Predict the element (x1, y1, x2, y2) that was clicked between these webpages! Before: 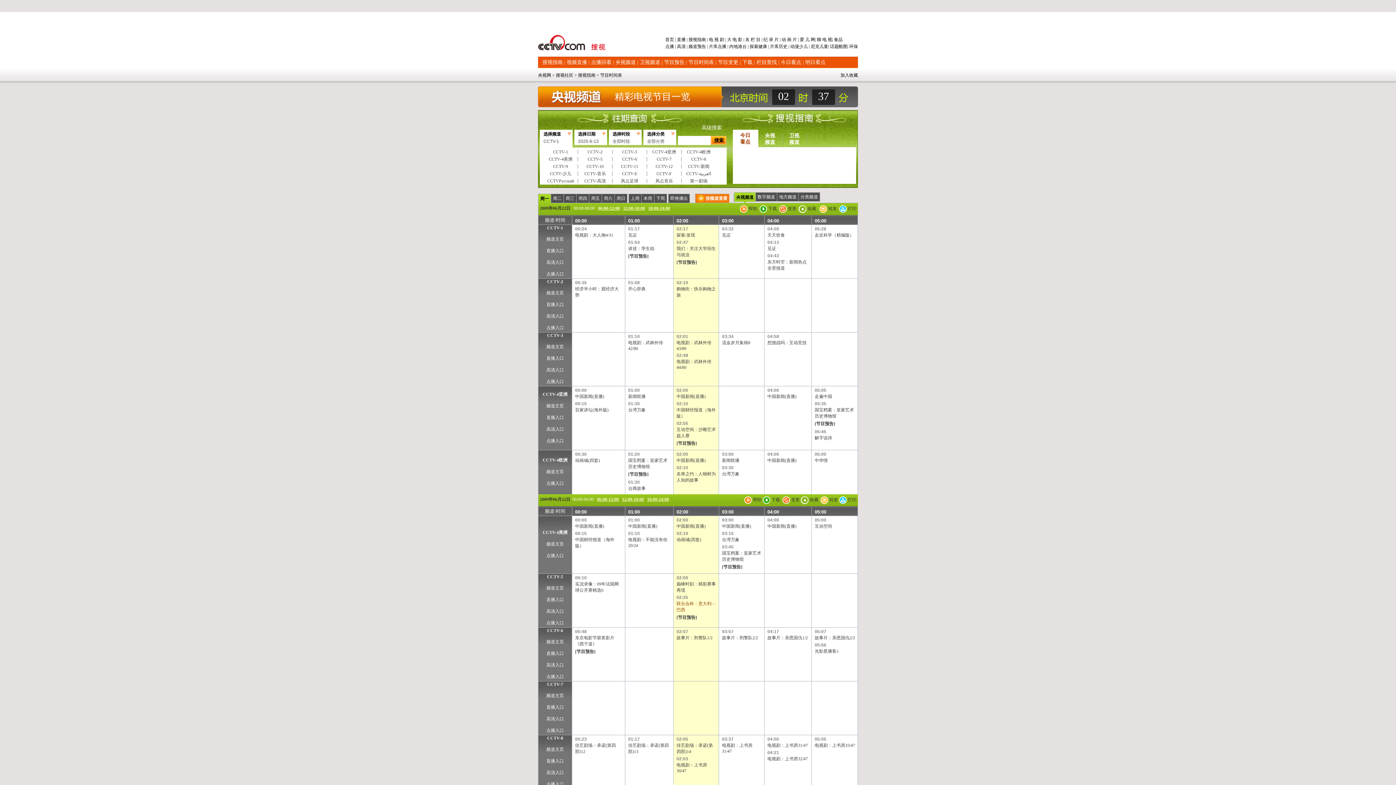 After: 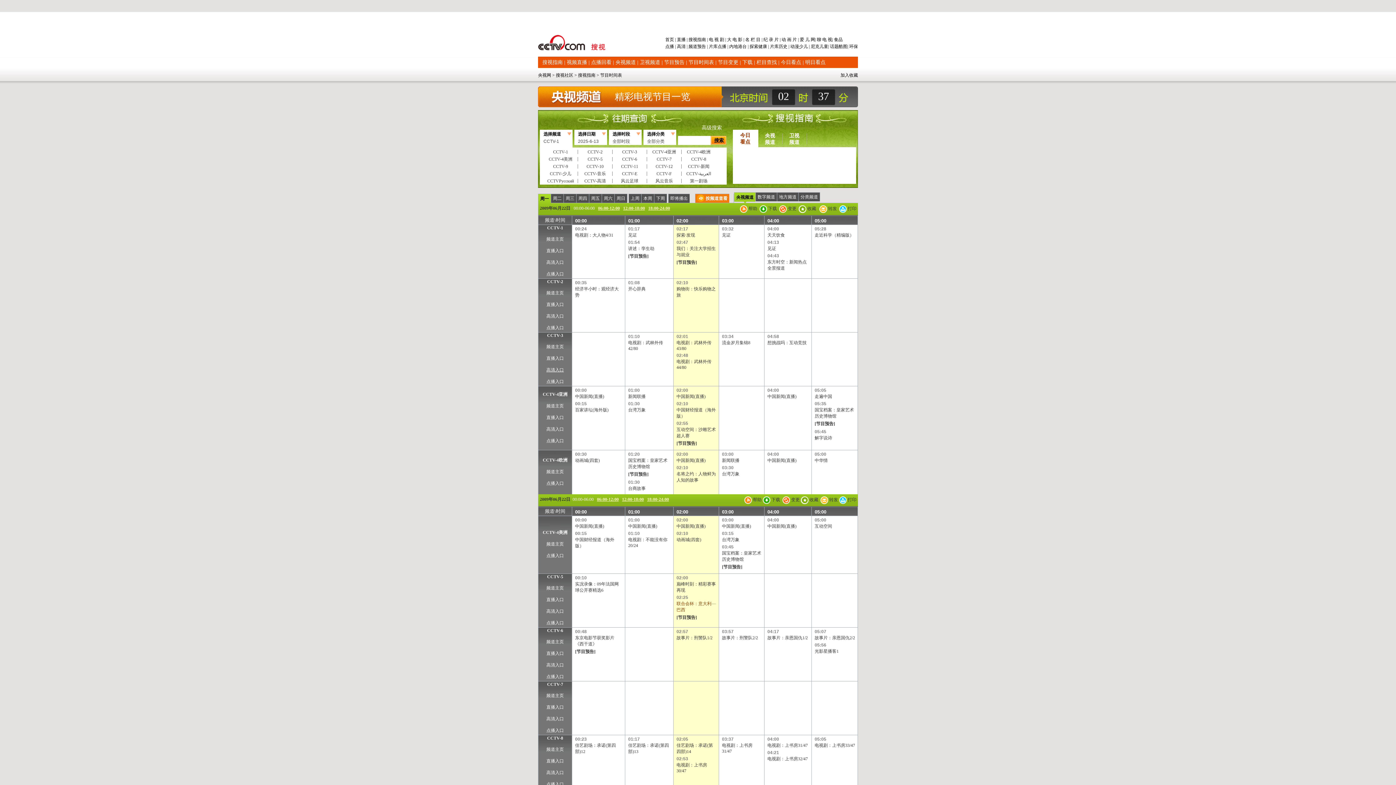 Action: label: 高清入口 bbox: (546, 367, 564, 372)